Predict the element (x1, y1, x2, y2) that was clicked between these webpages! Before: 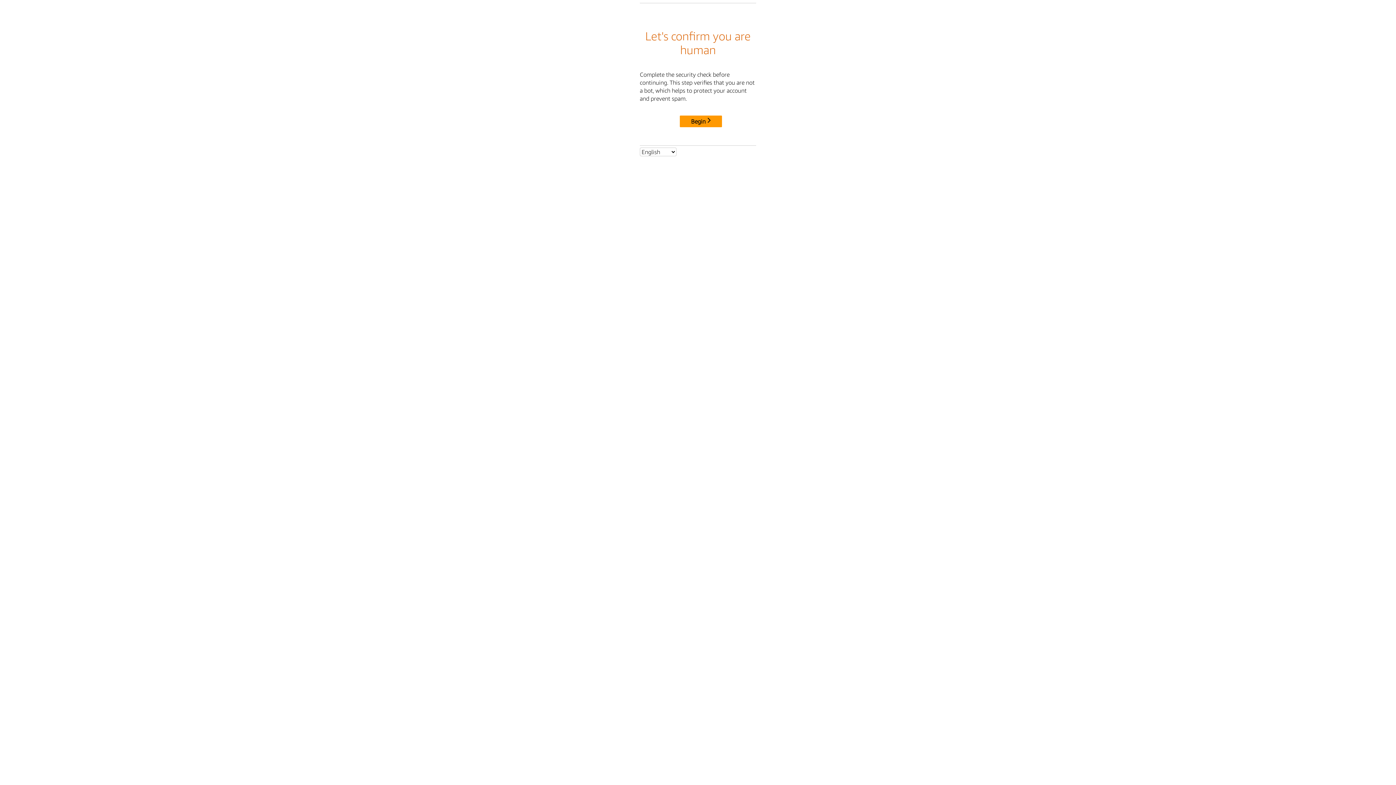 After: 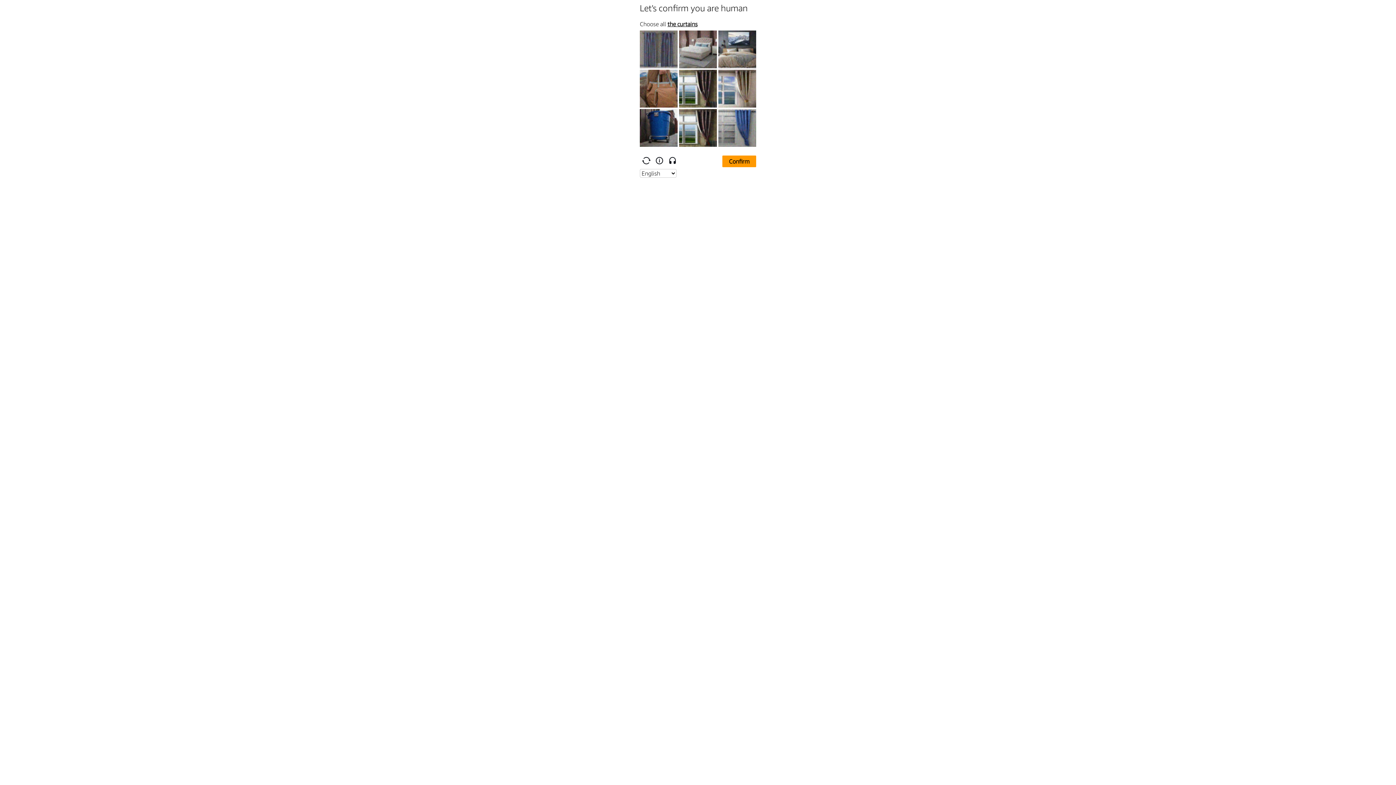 Action: label: Begin bbox: (680, 115, 722, 127)